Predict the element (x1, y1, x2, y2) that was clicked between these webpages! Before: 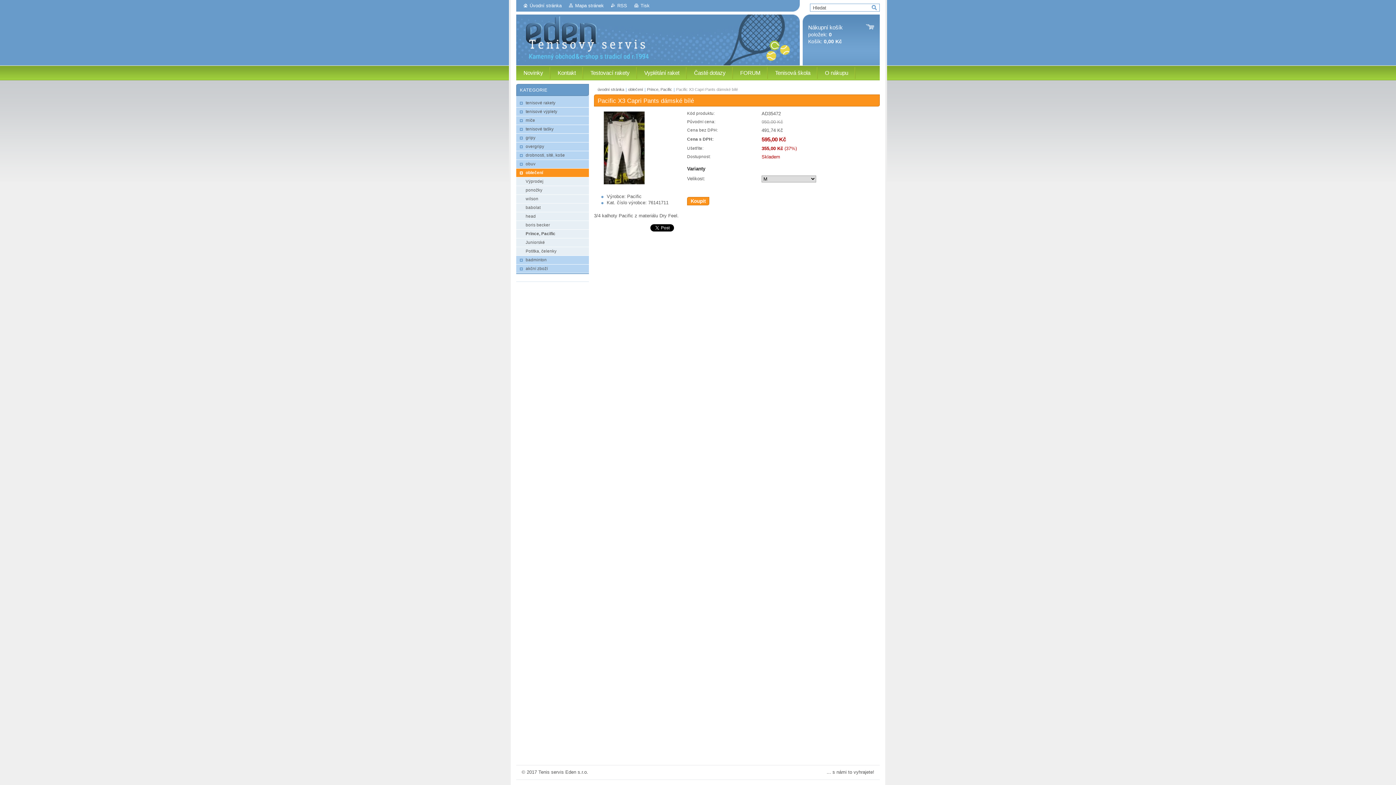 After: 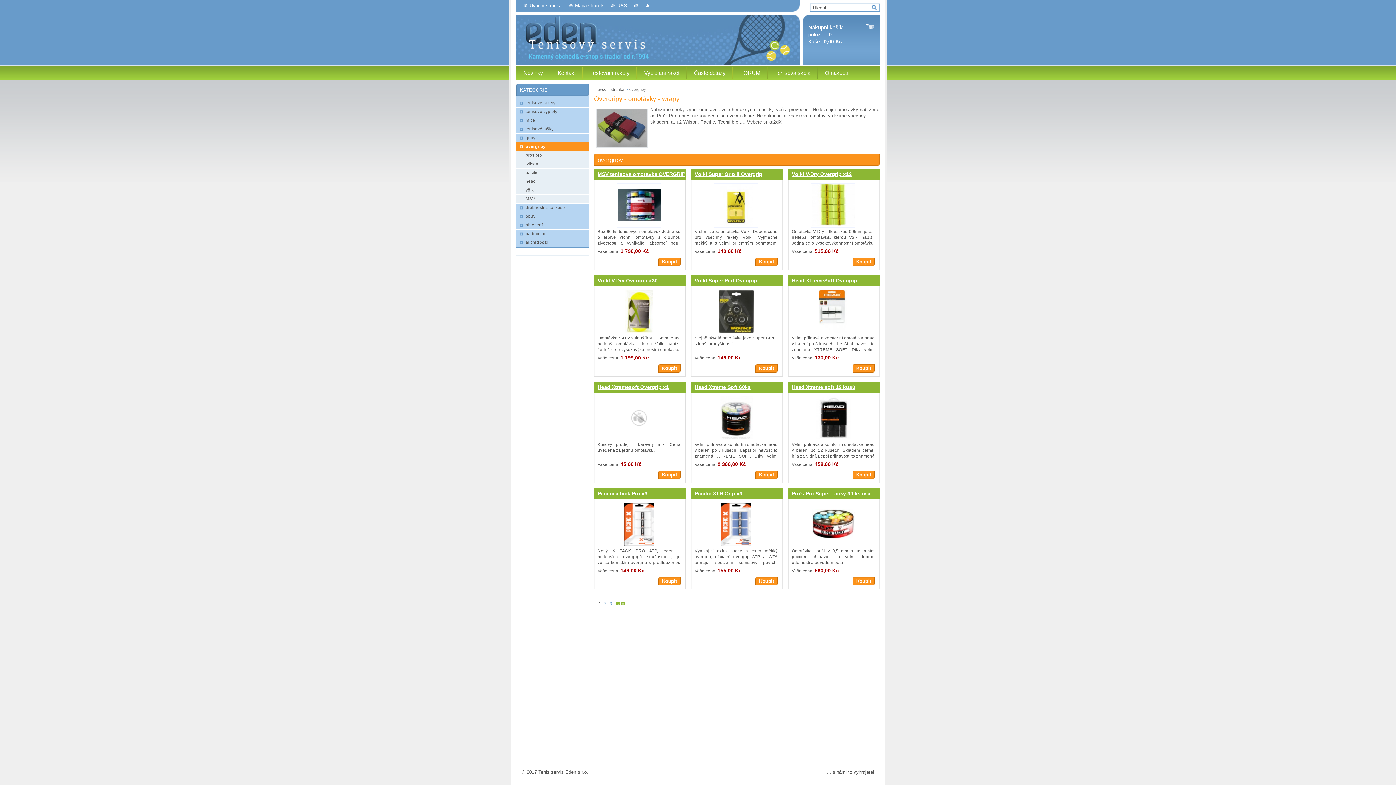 Action: label: overgripy bbox: (516, 142, 589, 151)